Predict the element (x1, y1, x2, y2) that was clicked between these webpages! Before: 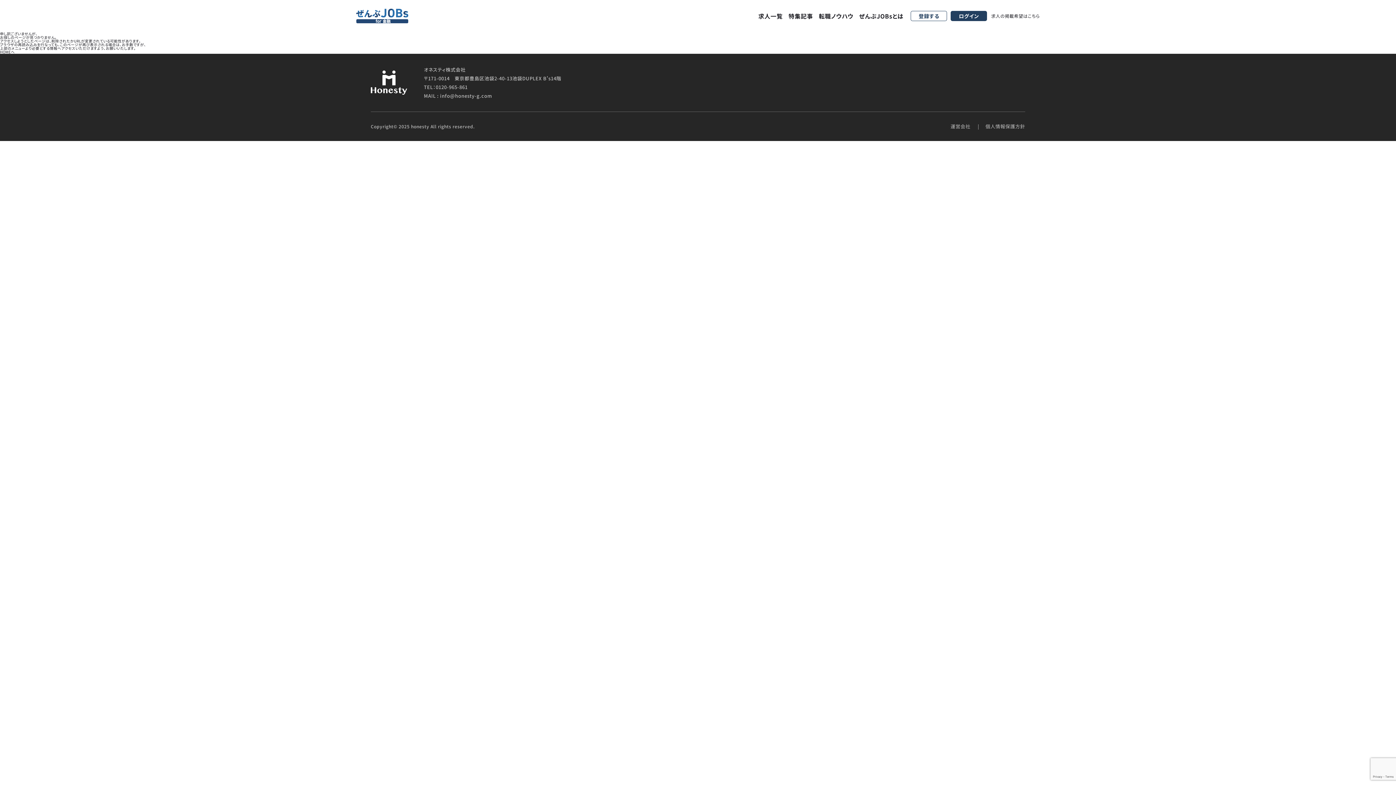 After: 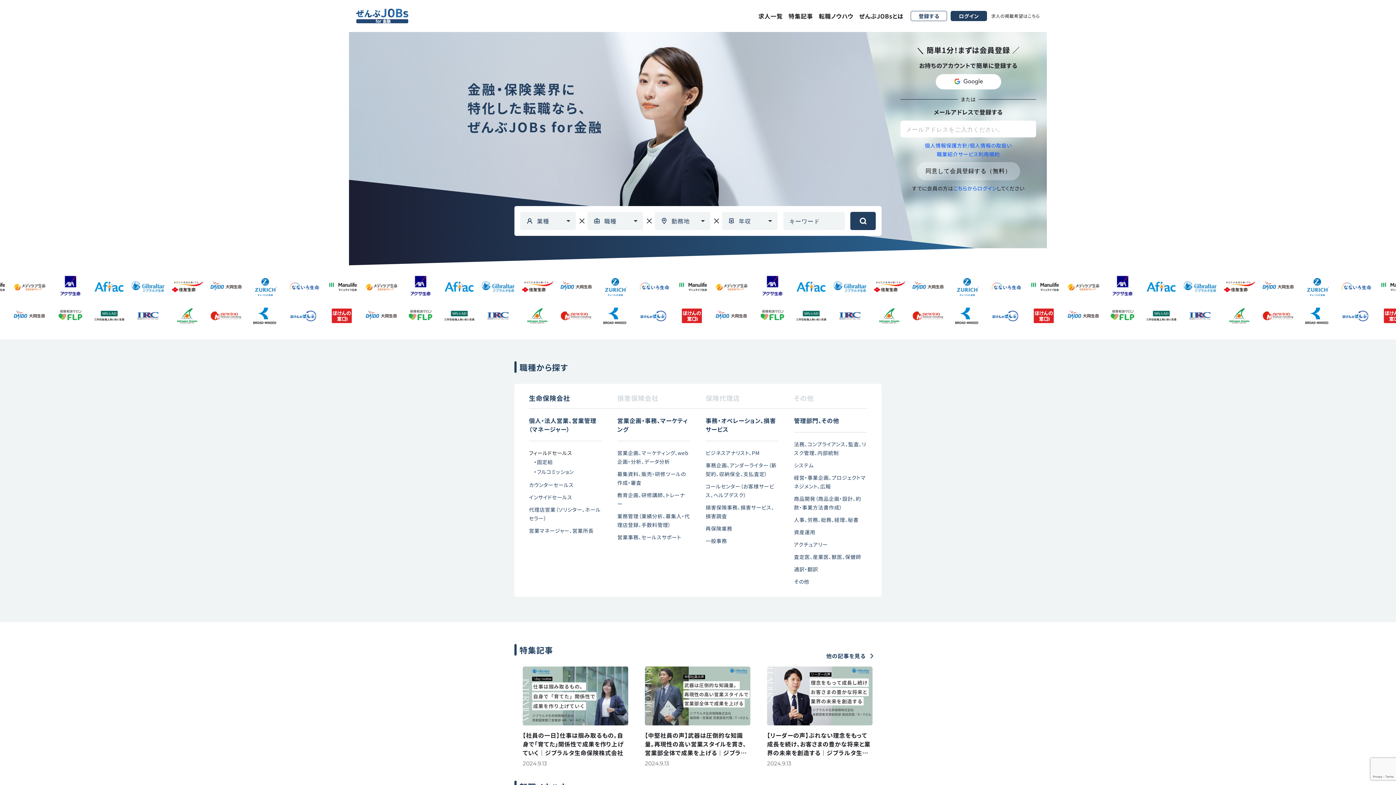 Action: bbox: (370, 70, 407, 94)